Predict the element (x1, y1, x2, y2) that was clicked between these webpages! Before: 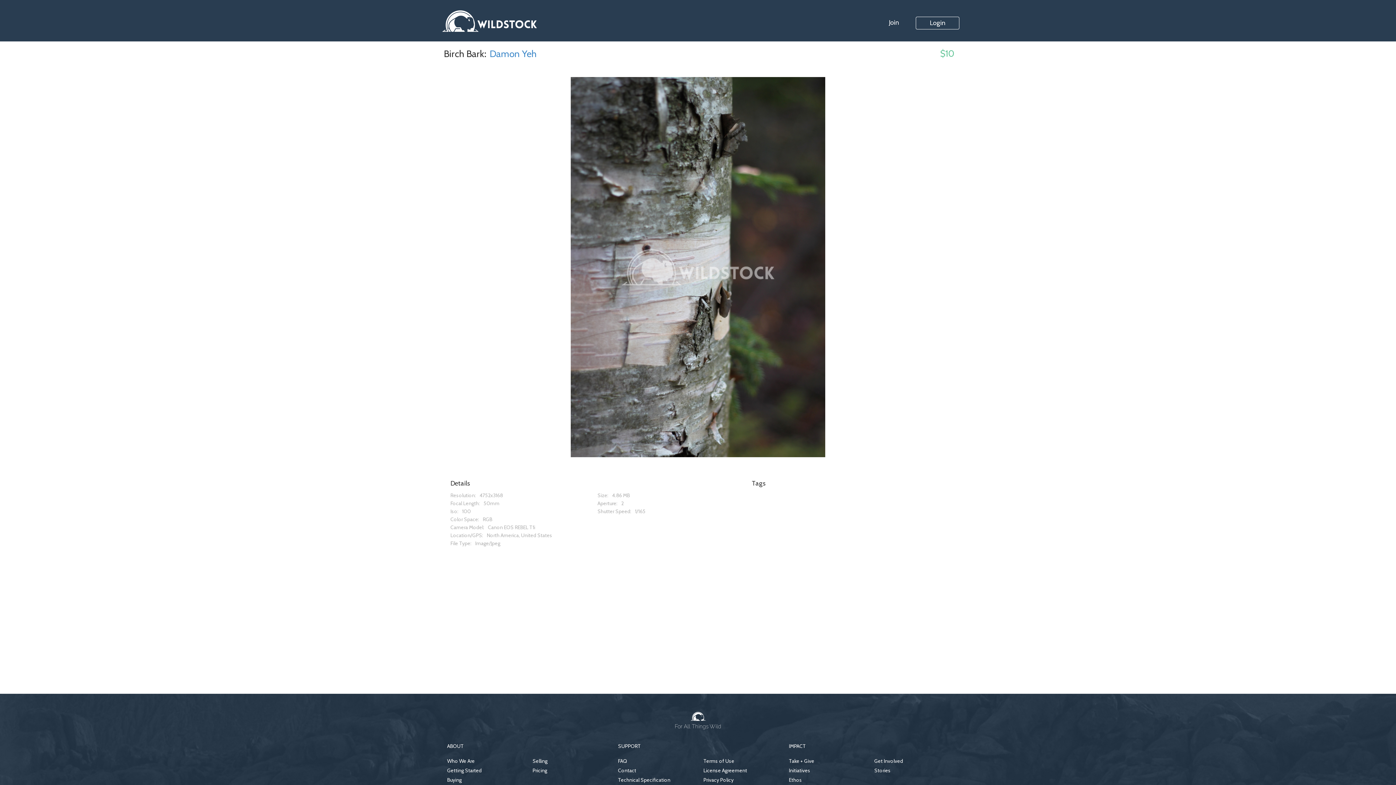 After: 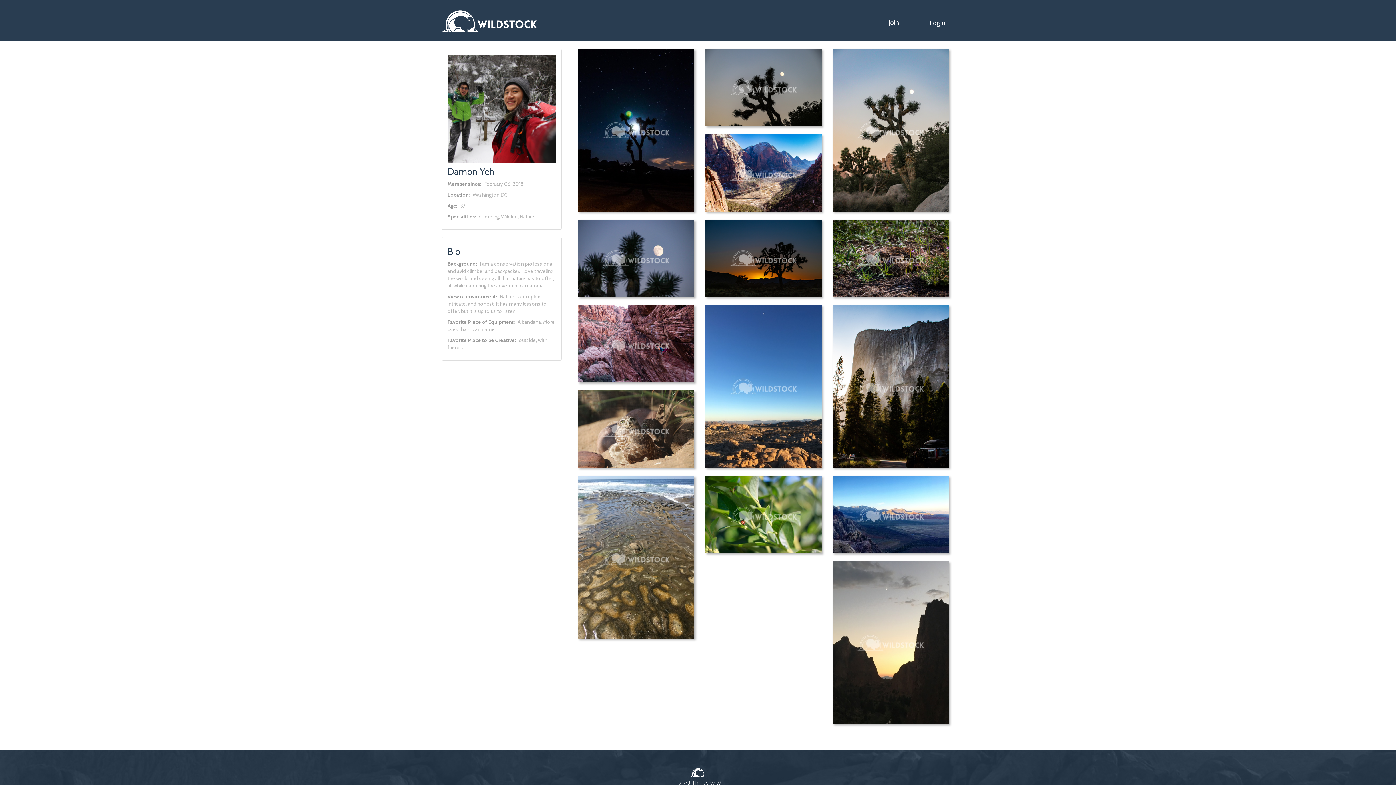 Action: bbox: (489, 48, 536, 59) label: Damon Yeh